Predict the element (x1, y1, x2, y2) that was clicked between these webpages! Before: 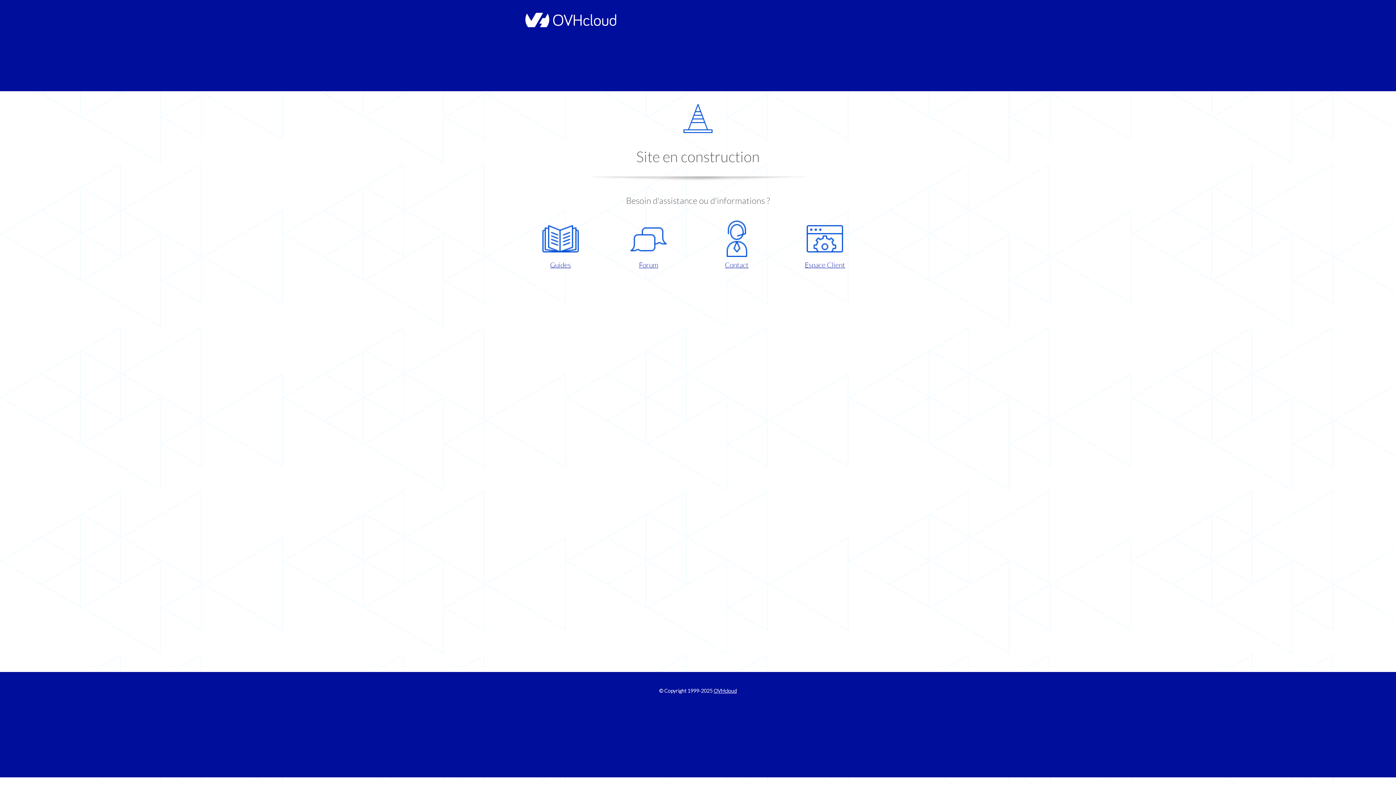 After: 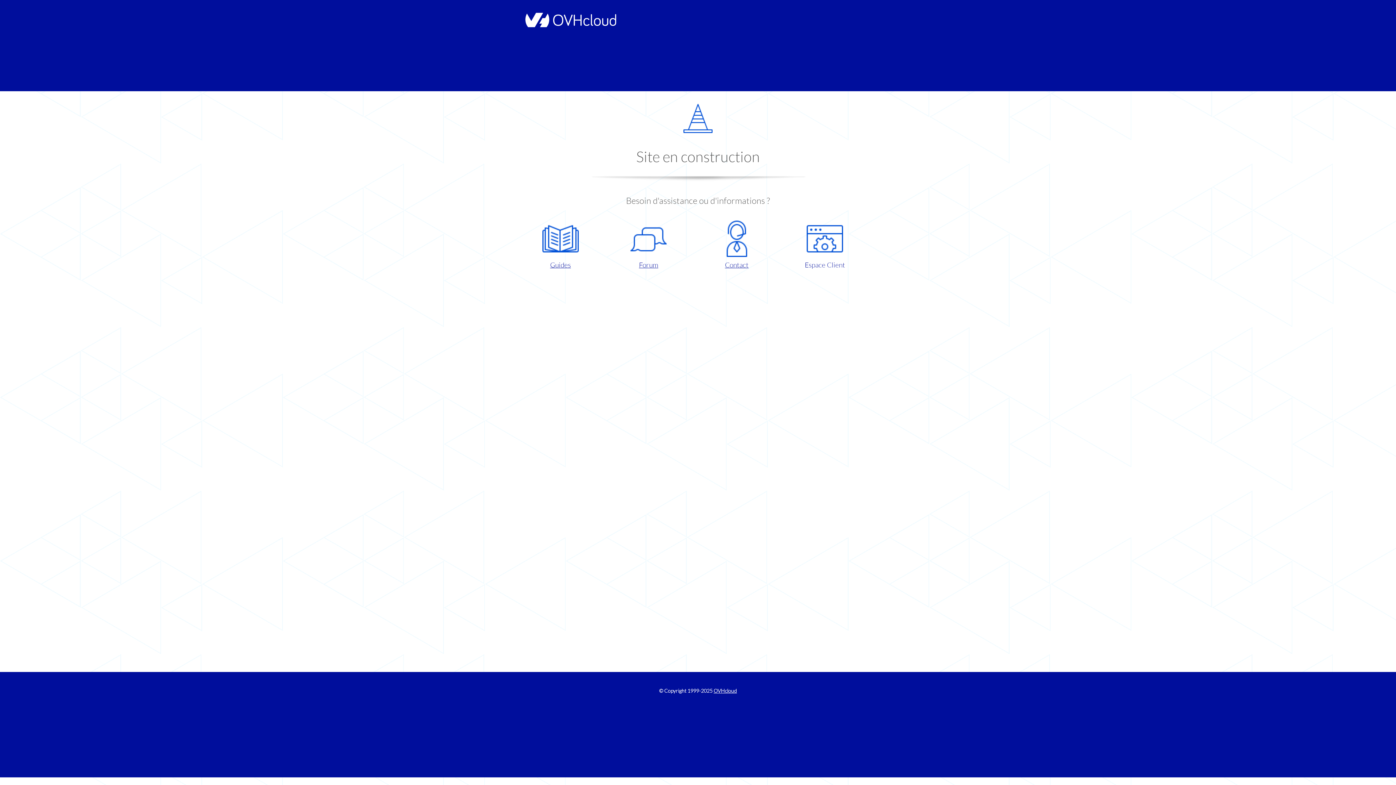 Action: label: Espace Client bbox: (786, 220, 863, 270)